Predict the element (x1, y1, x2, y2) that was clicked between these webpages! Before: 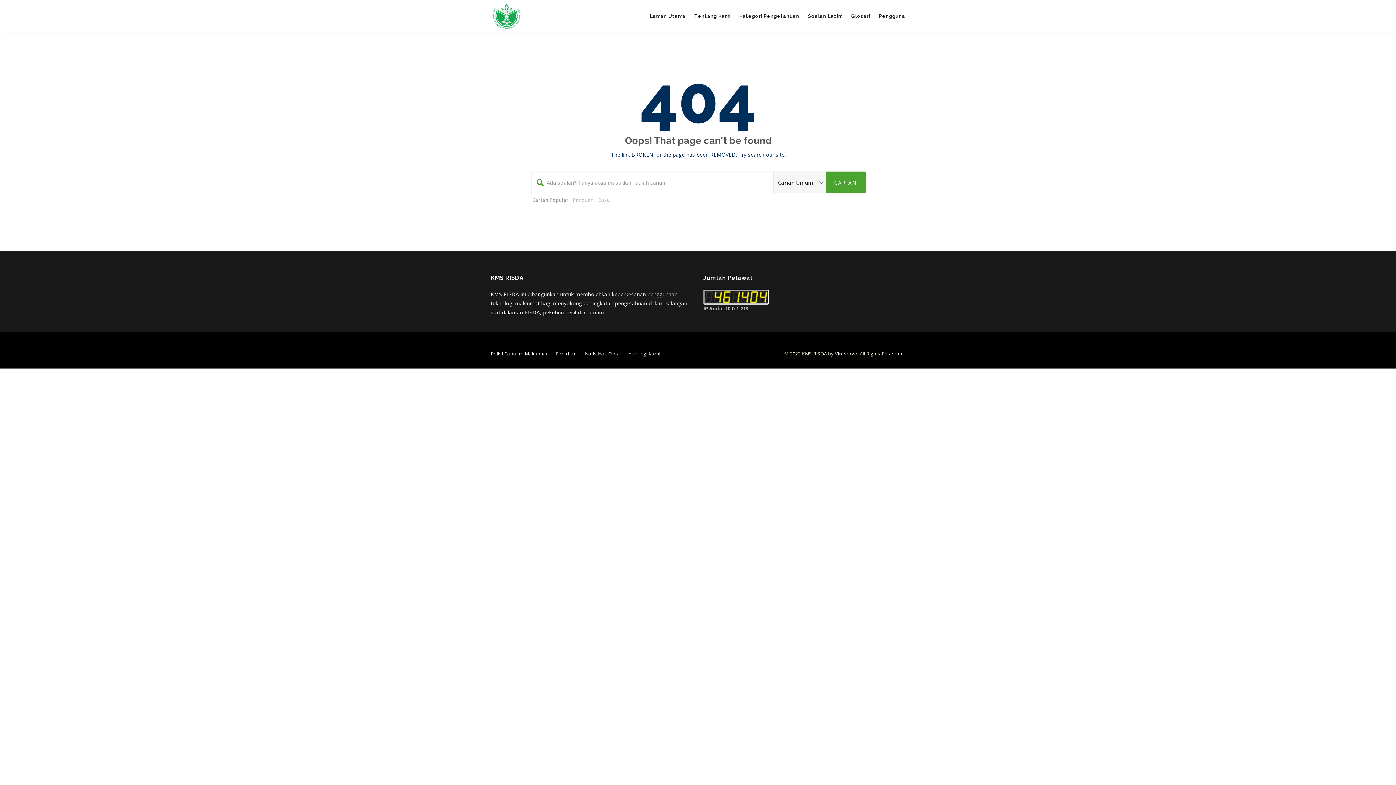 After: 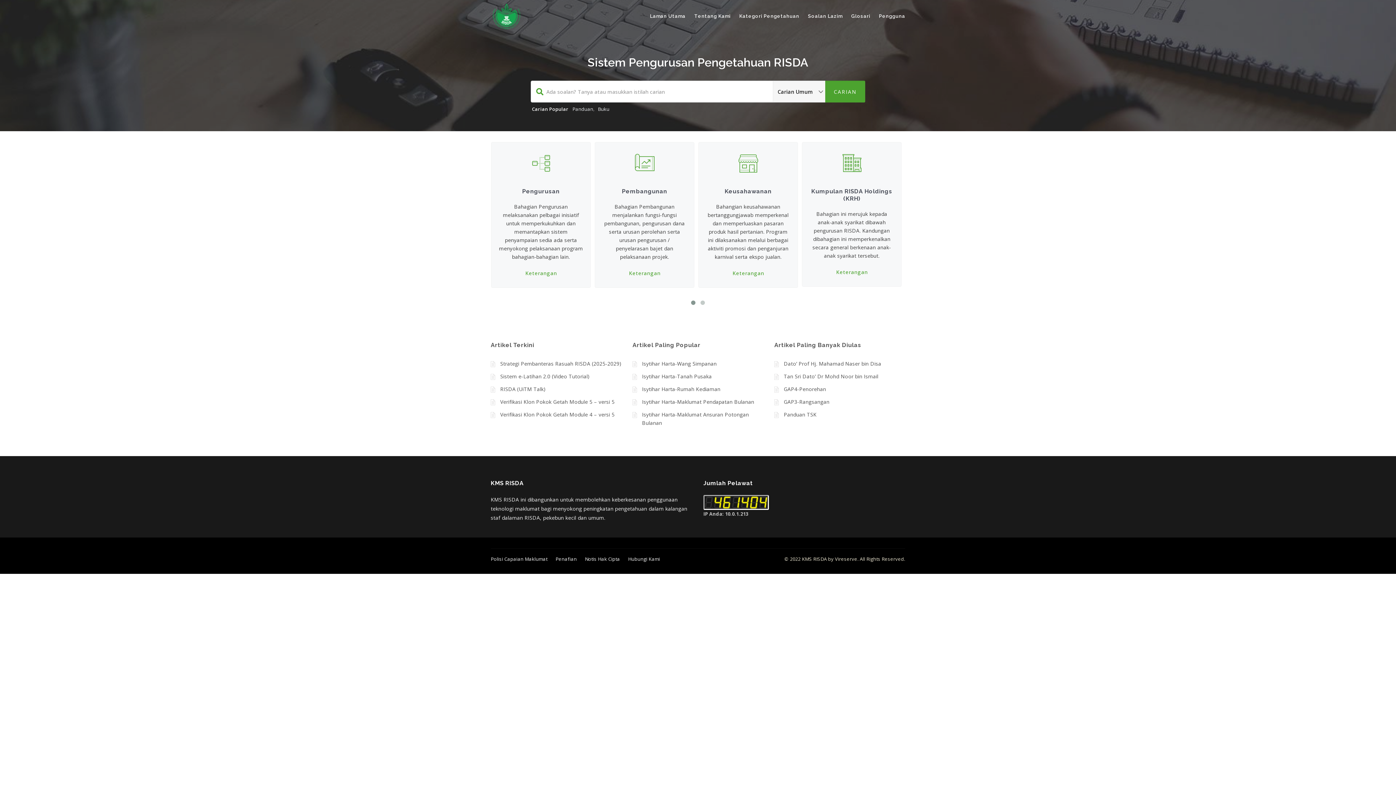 Action: bbox: (641, 0, 685, 32) label: Laman Utama